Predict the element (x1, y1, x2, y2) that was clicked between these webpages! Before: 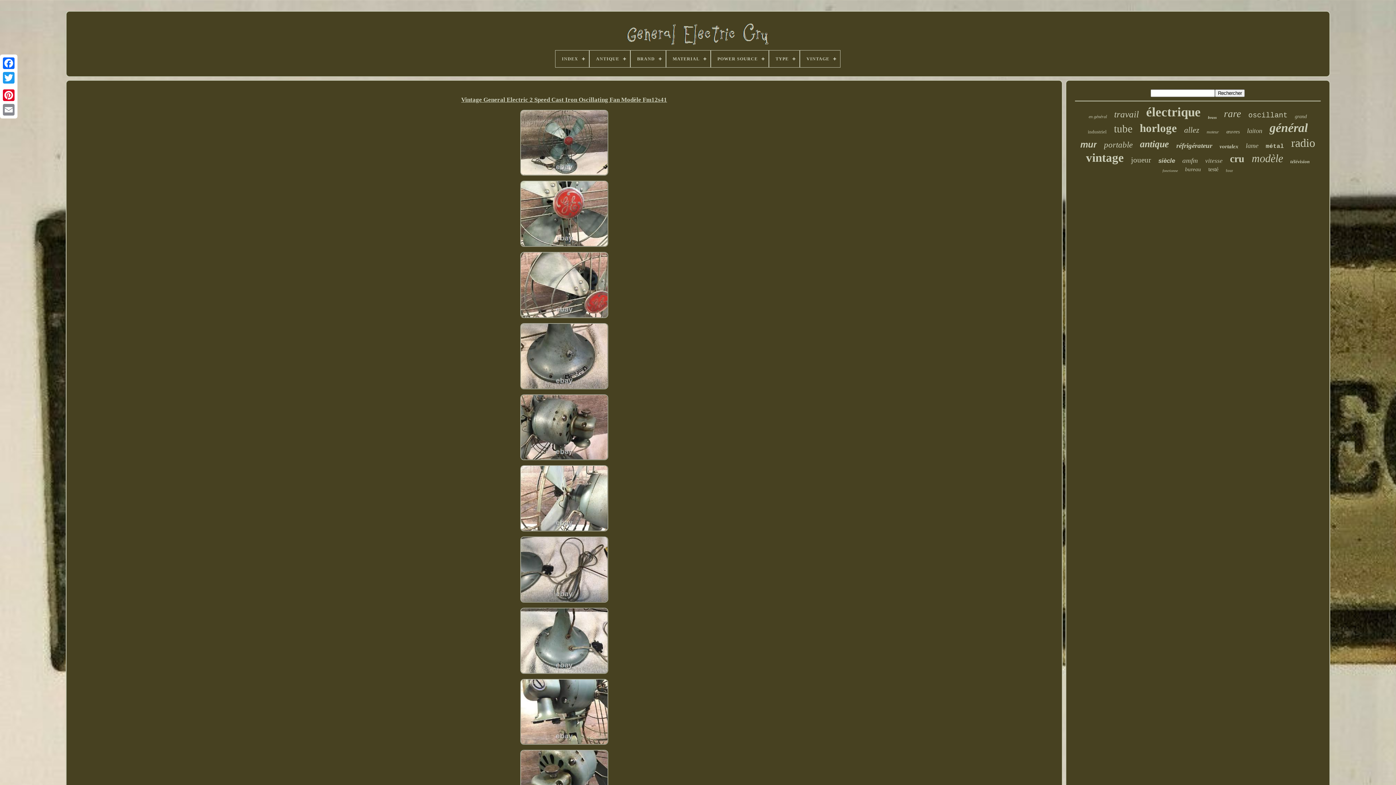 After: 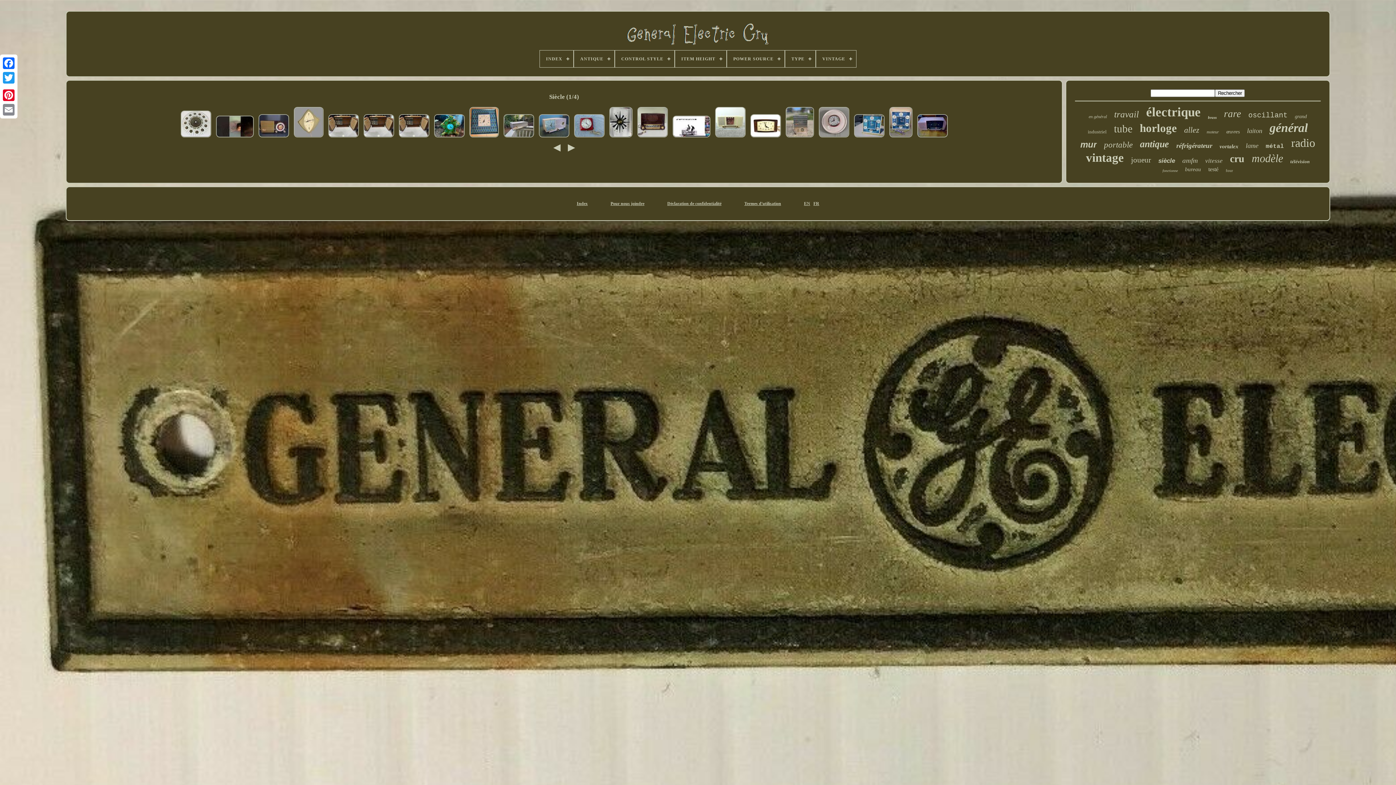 Action: bbox: (1158, 157, 1175, 164) label: siècle